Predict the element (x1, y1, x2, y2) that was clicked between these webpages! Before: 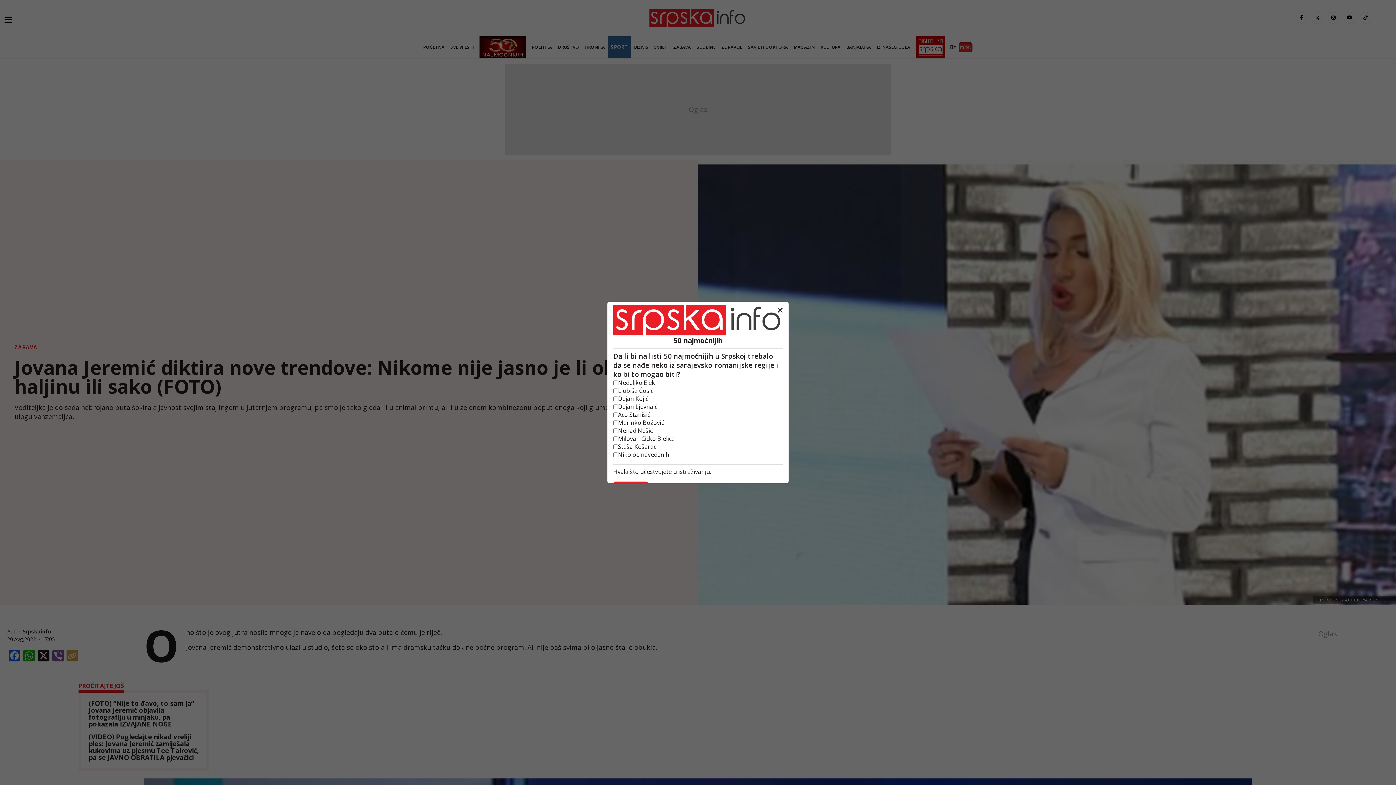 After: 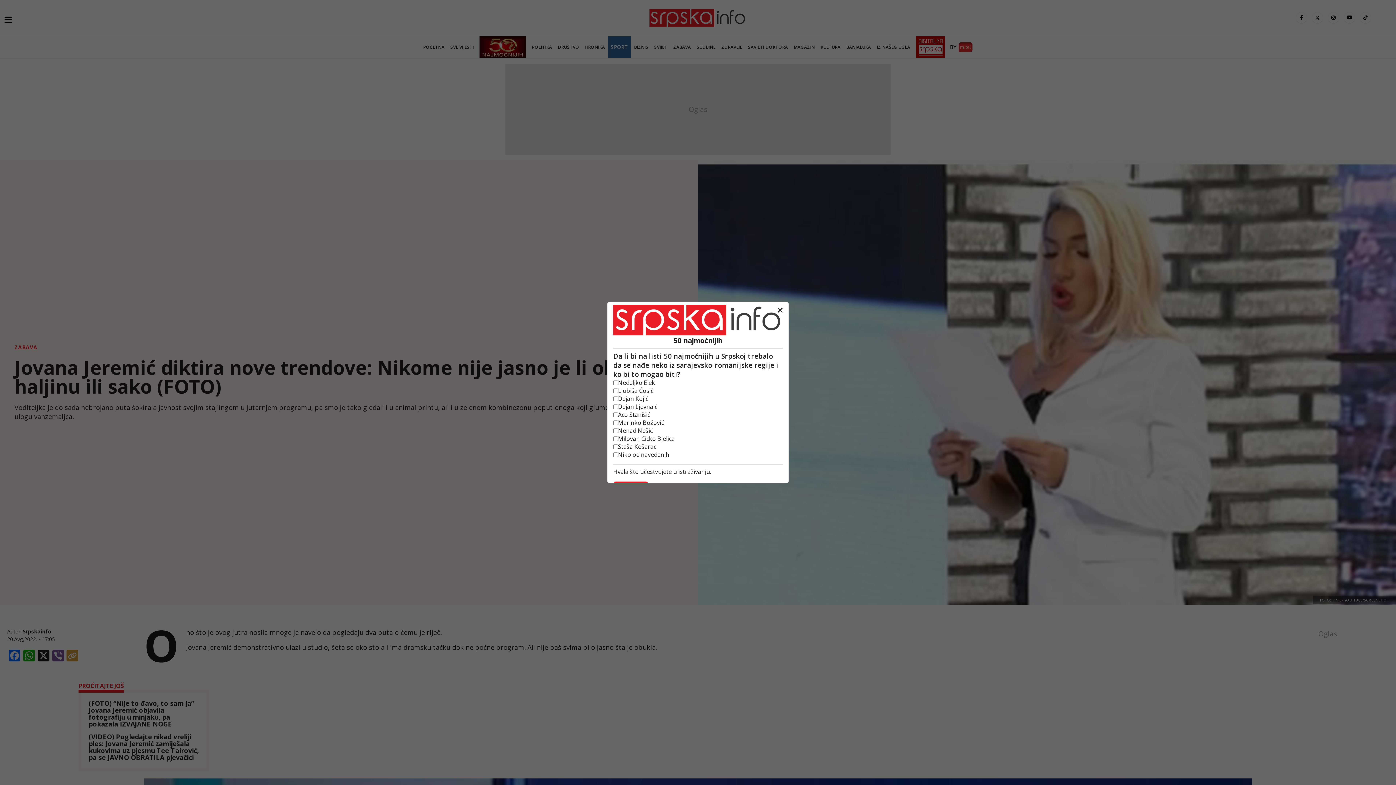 Action: bbox: (613, 305, 782, 335)